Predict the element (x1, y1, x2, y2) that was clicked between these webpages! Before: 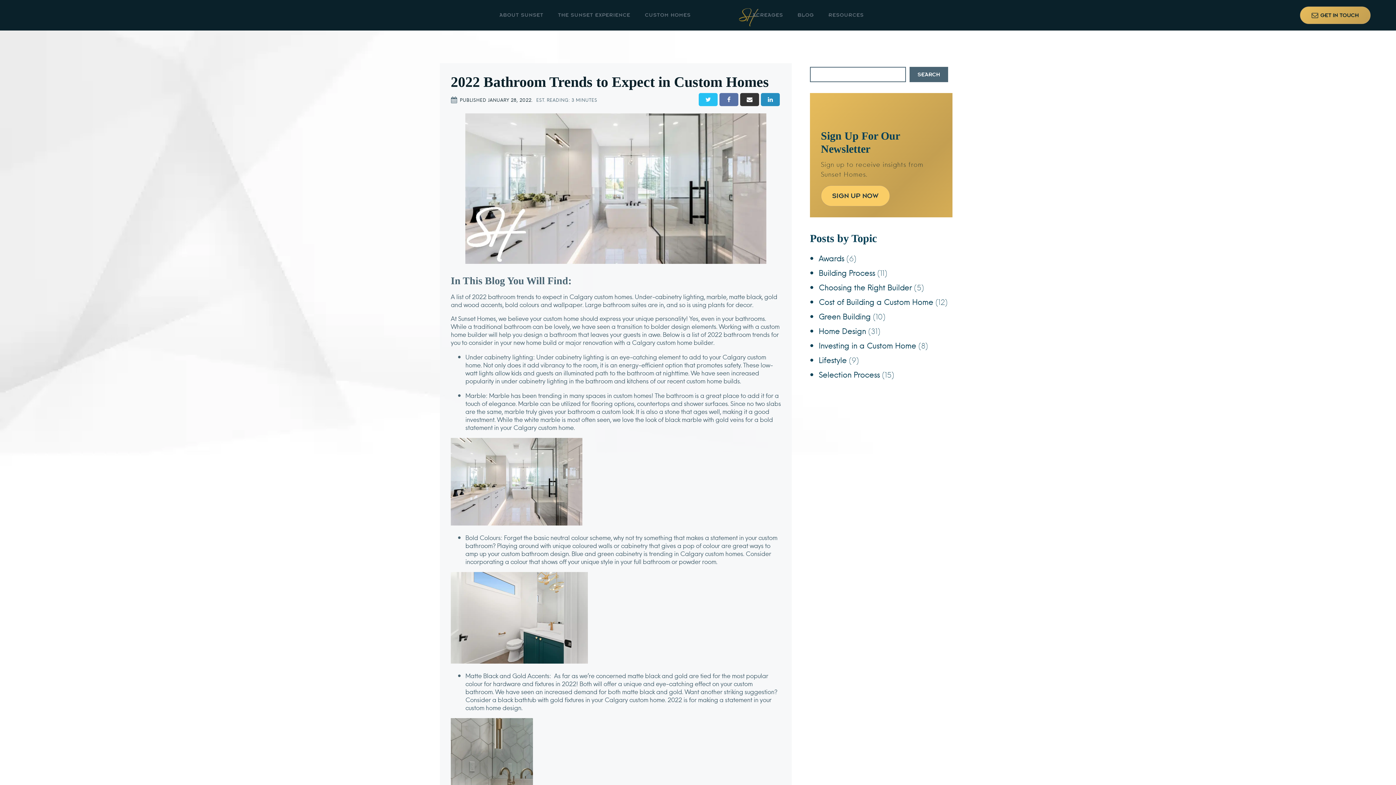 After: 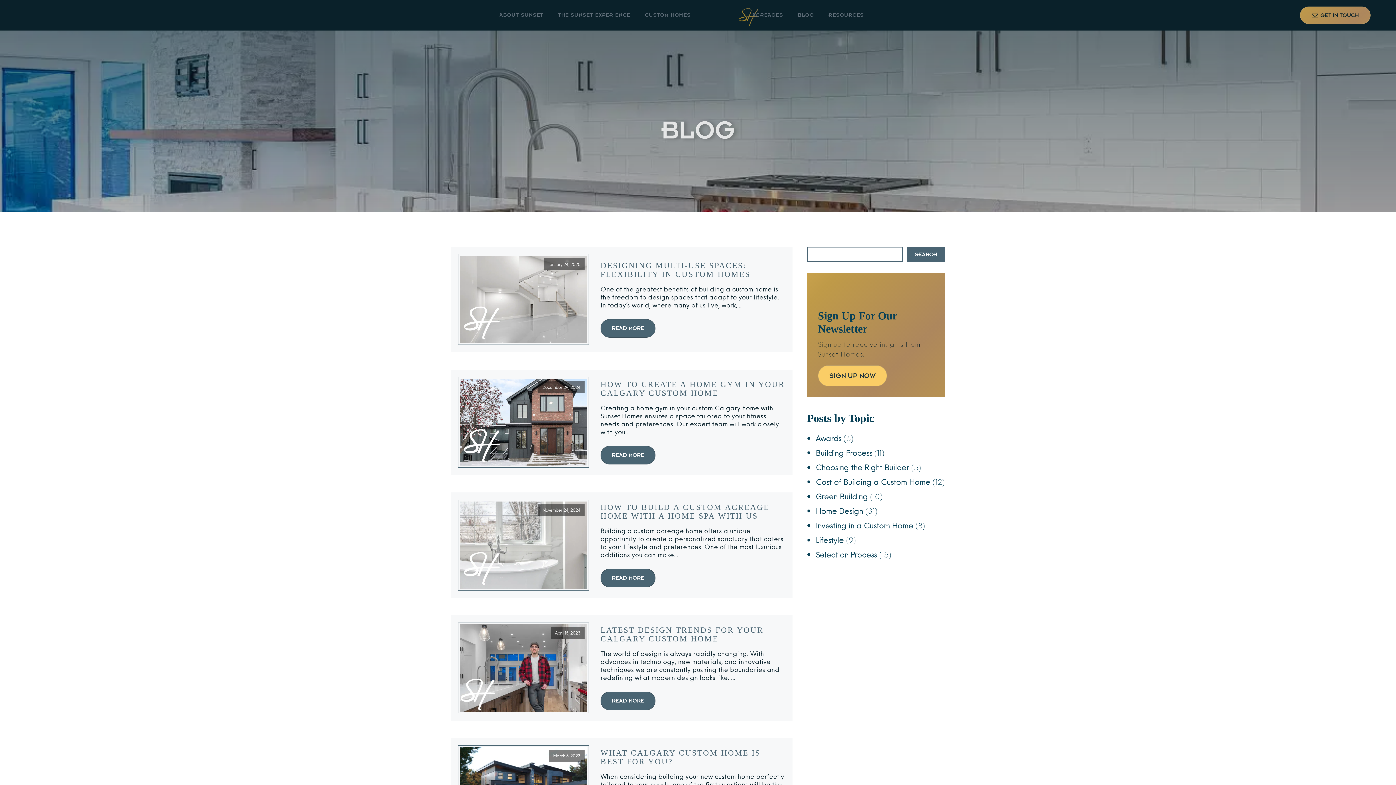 Action: bbox: (818, 354, 846, 365) label: Lifestyle